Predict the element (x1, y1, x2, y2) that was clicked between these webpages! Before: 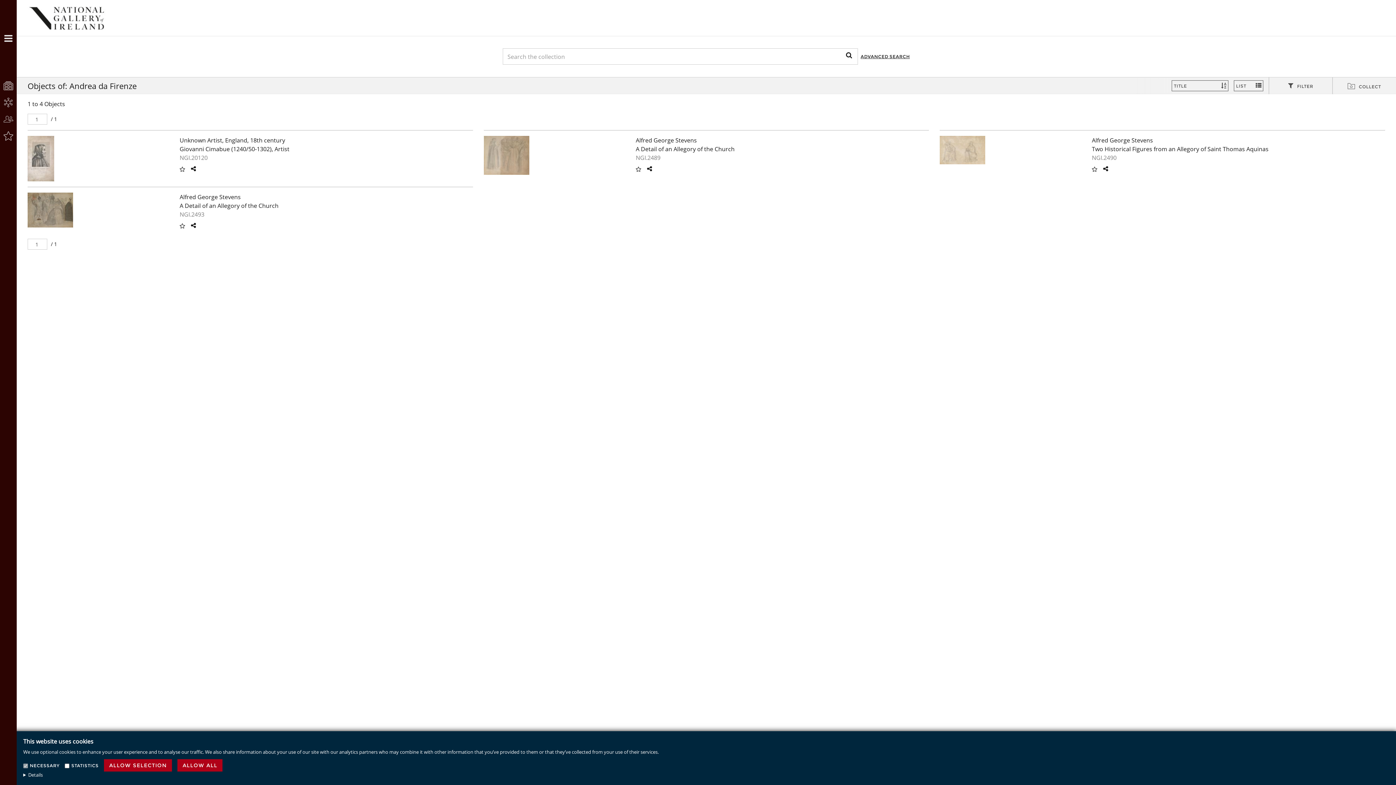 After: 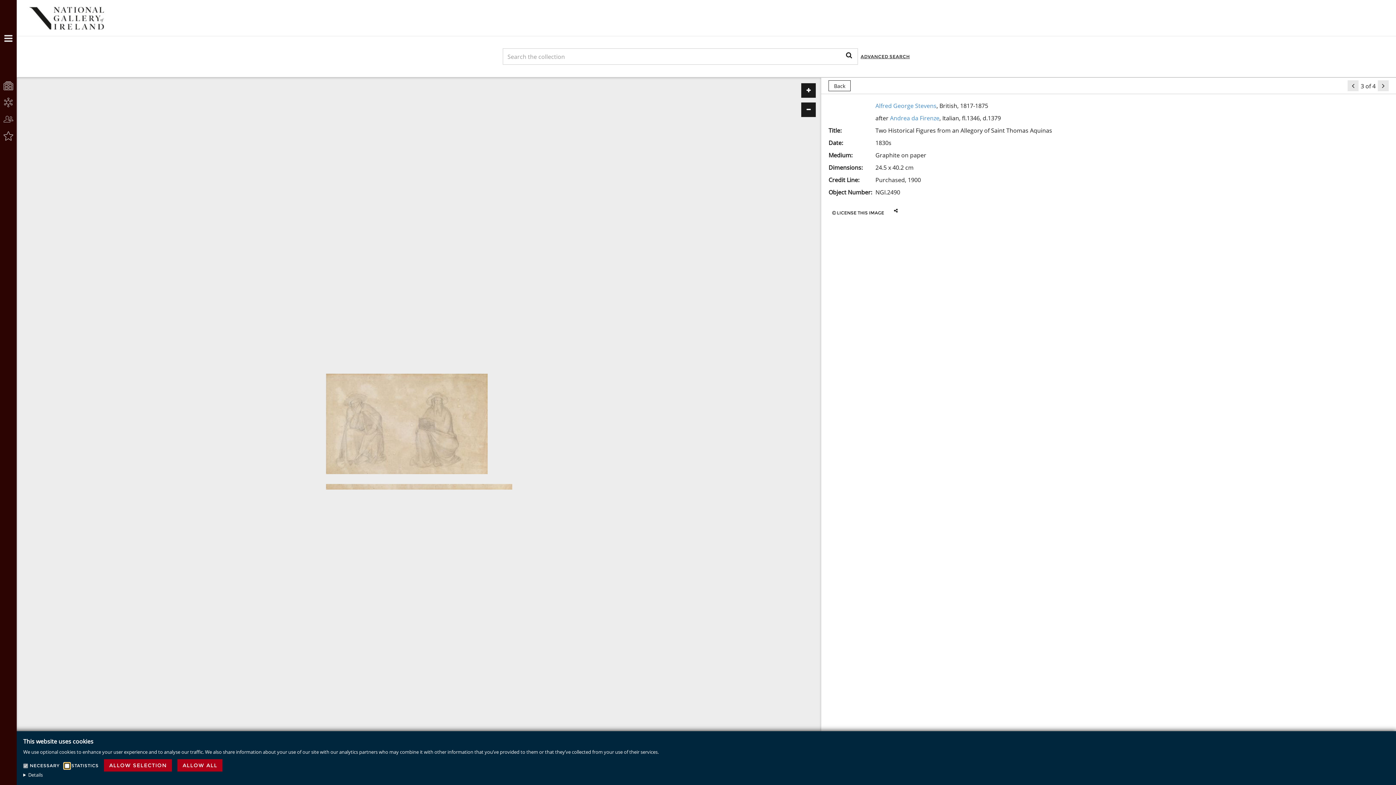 Action: bbox: (940, 136, 1081, 164)